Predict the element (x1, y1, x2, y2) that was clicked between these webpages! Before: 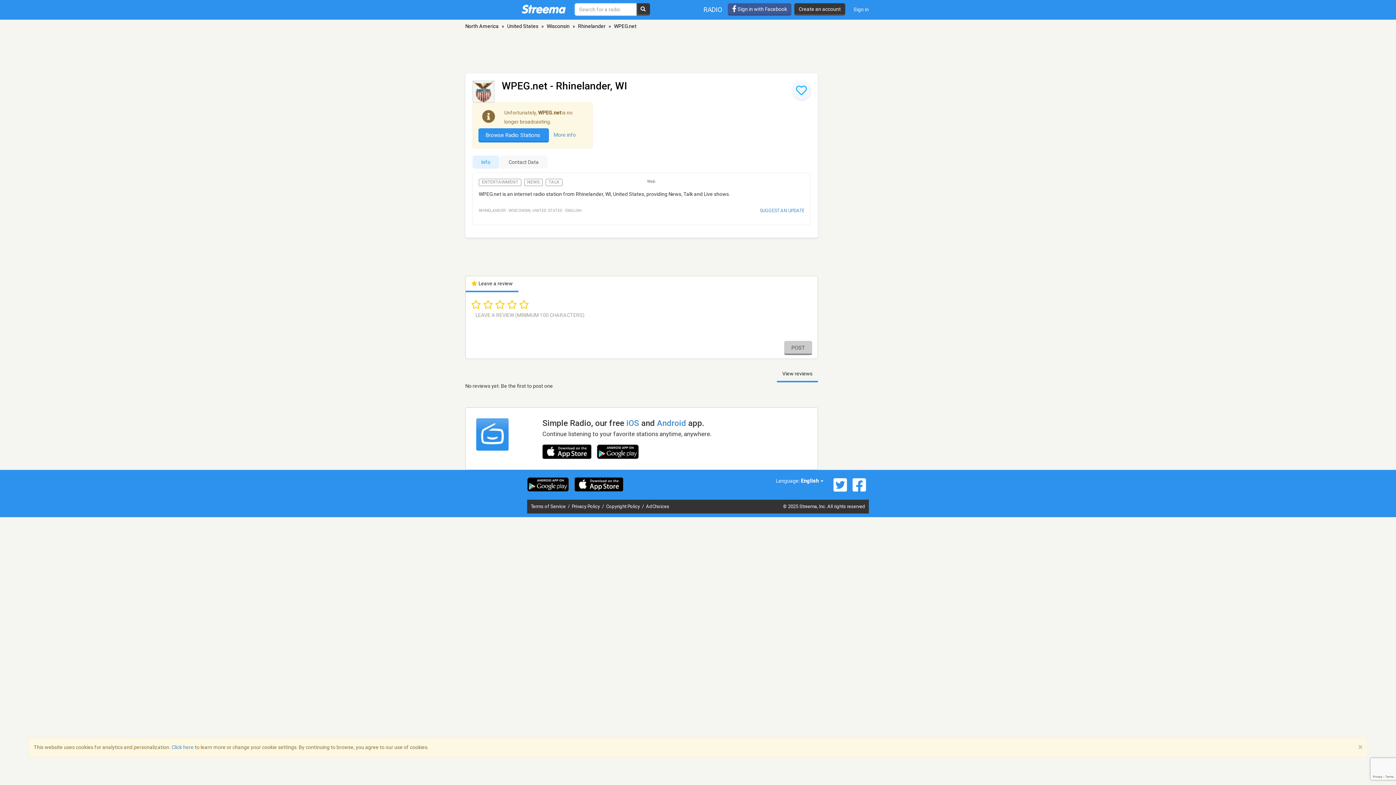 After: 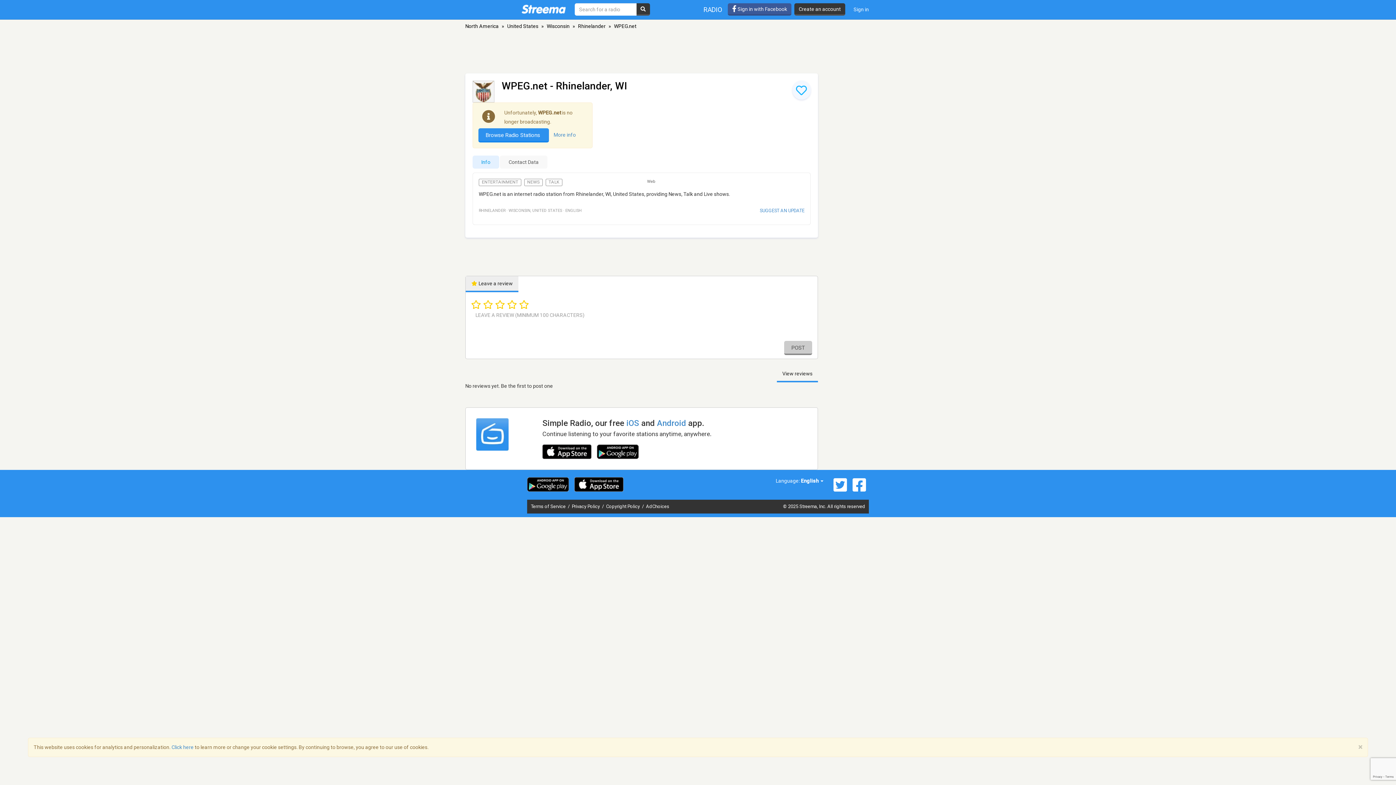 Action: label:  Leave a review bbox: (465, 276, 518, 292)